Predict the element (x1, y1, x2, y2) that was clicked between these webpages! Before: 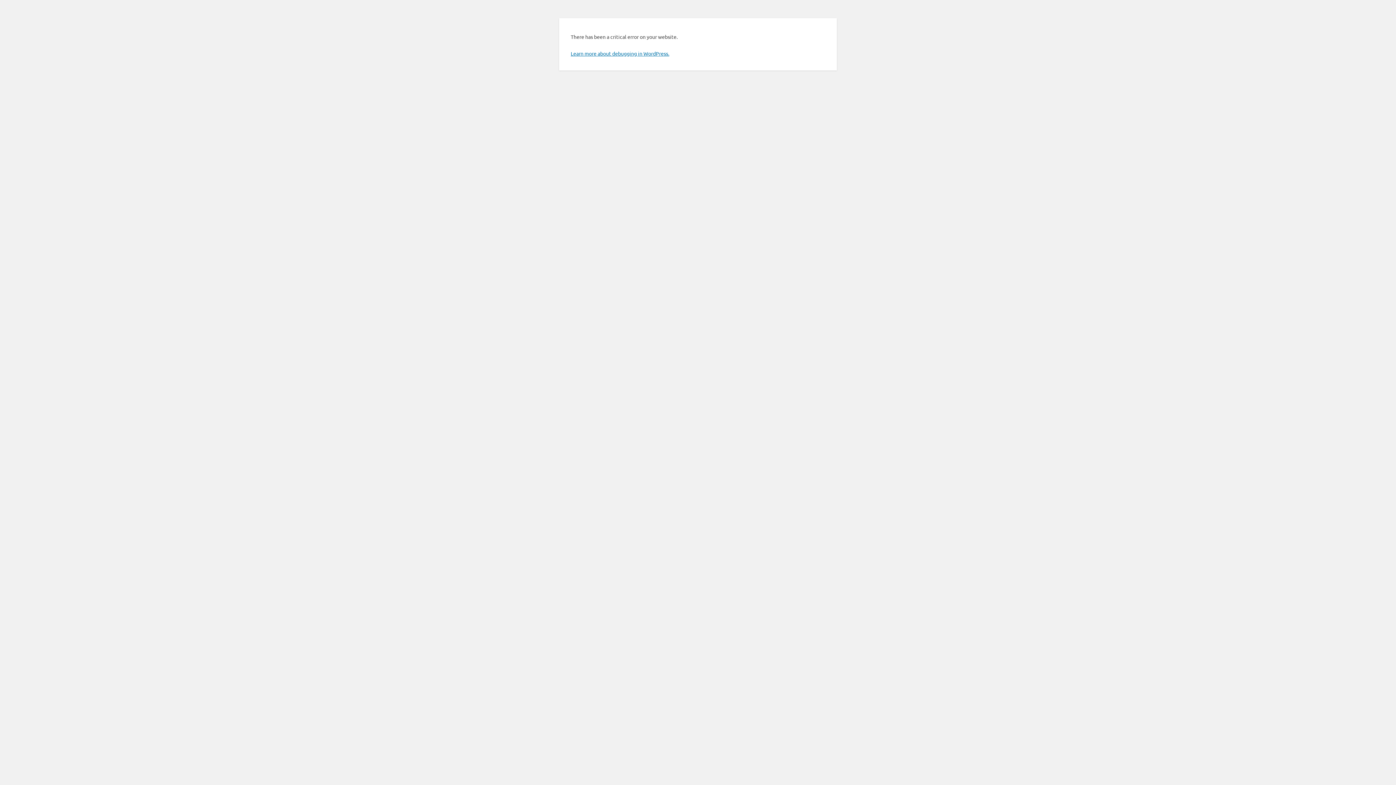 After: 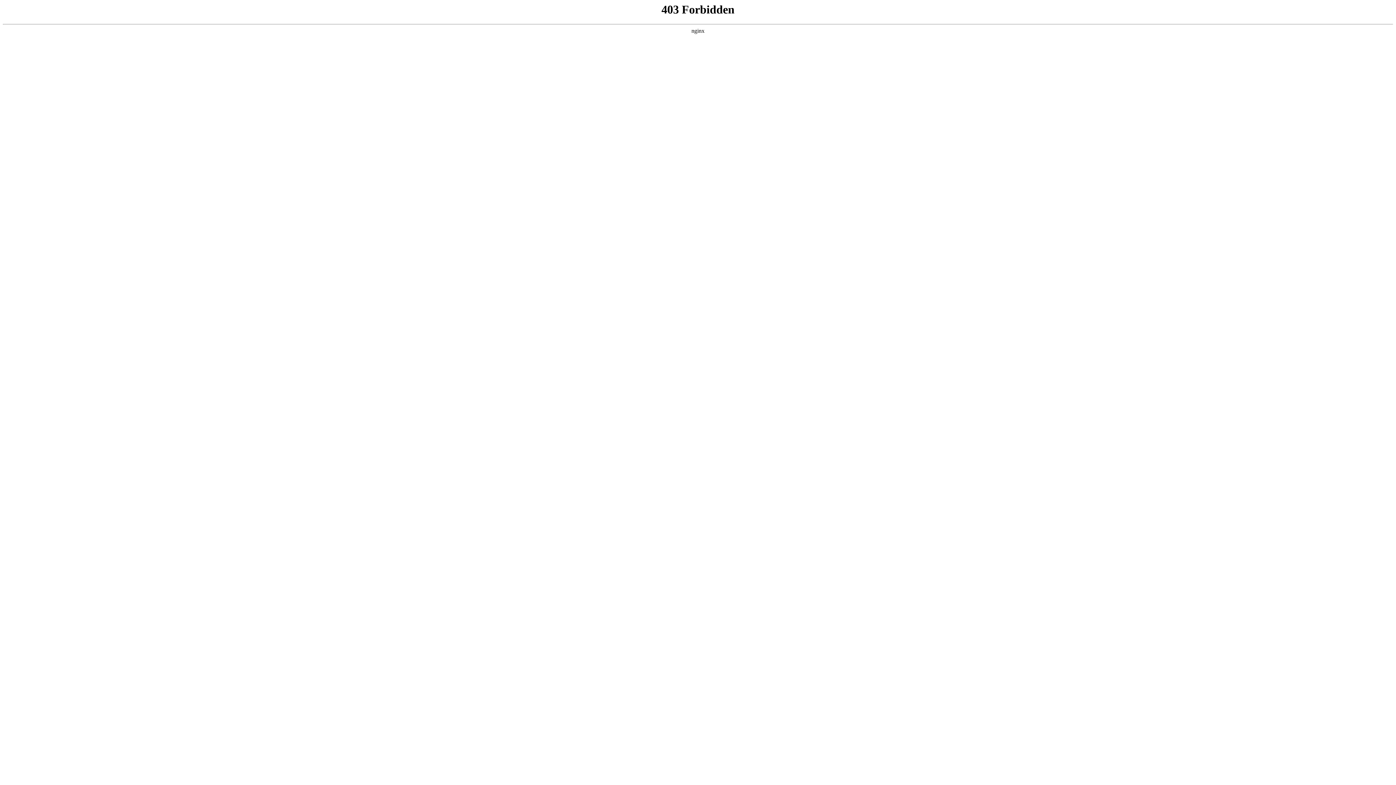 Action: bbox: (570, 50, 669, 56) label: Learn more about debugging in WordPress.